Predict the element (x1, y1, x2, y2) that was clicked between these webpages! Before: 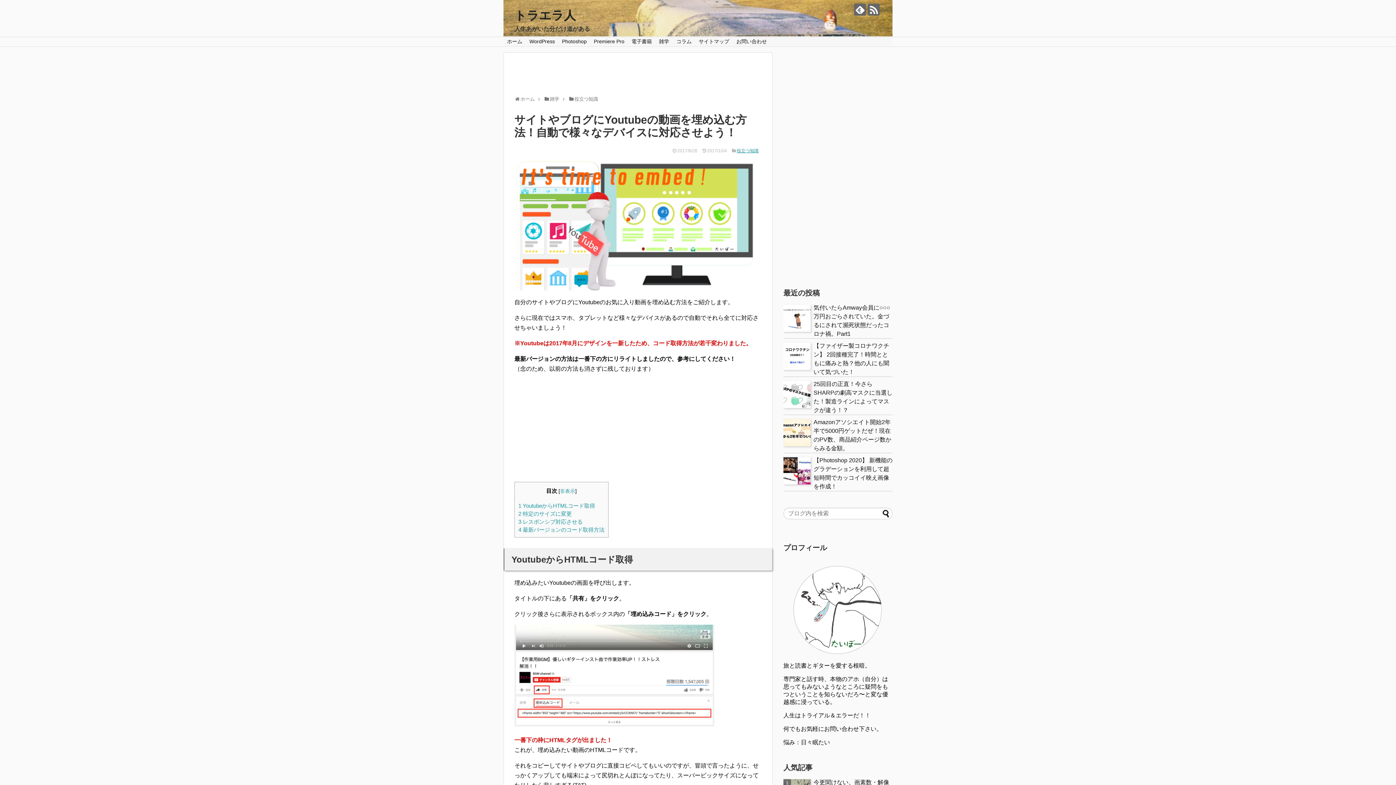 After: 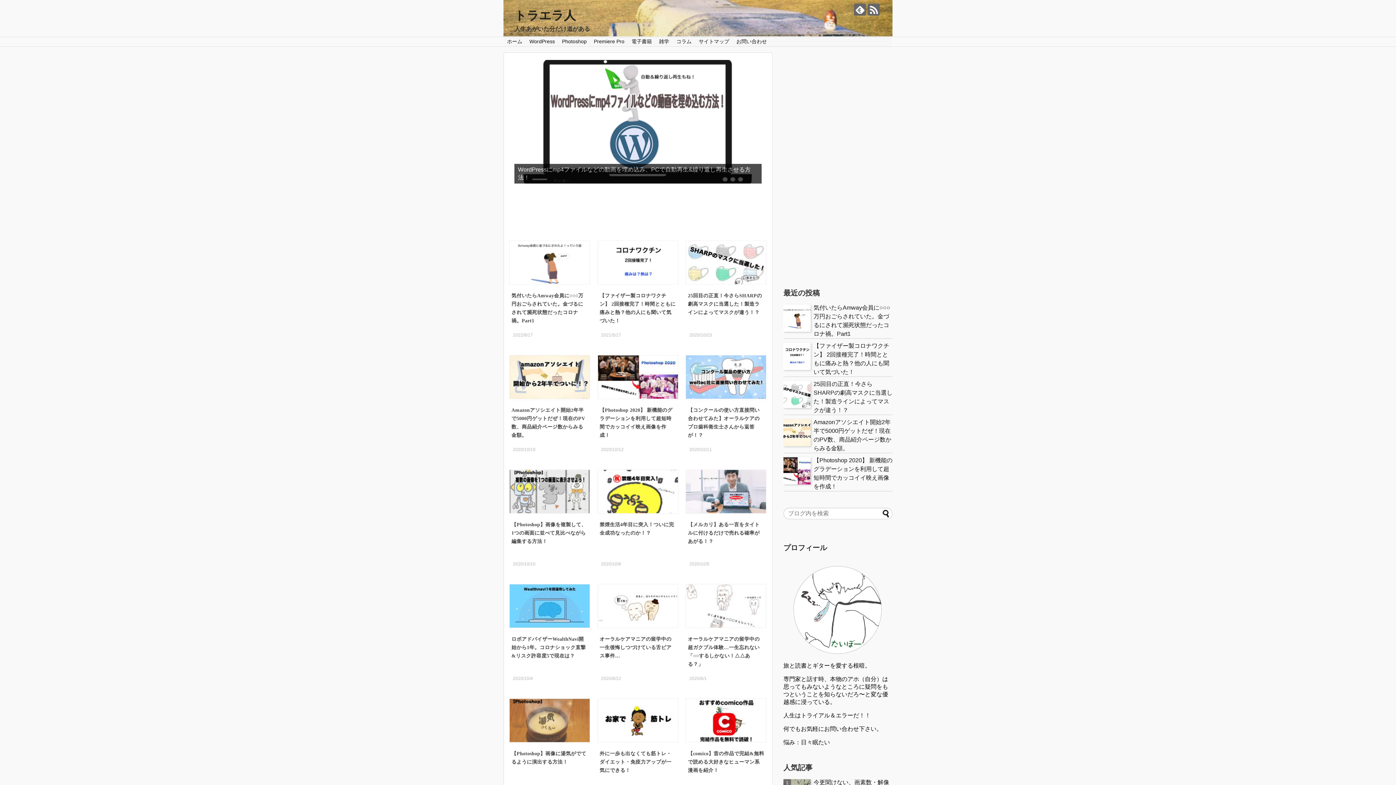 Action: label: ホーム bbox: (503, 37, 526, 46)